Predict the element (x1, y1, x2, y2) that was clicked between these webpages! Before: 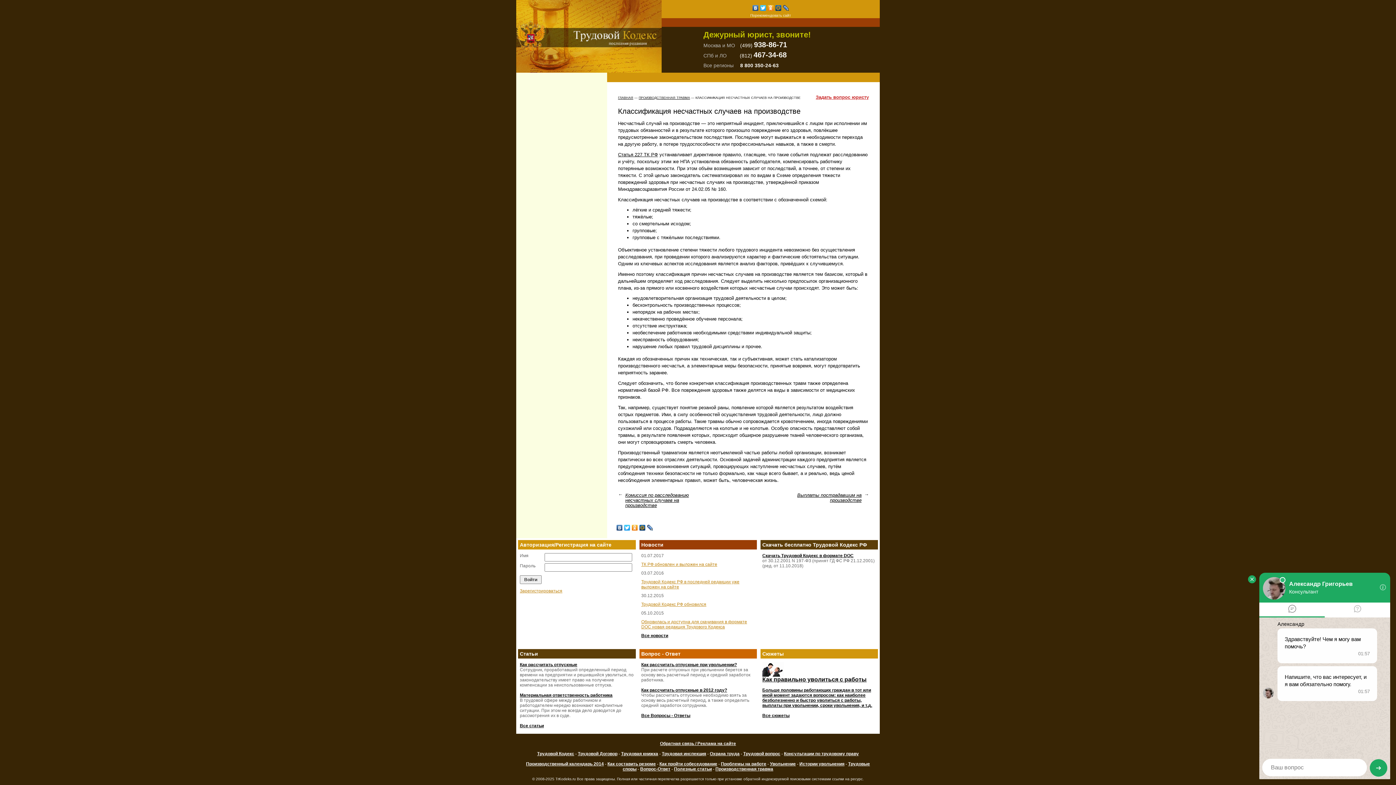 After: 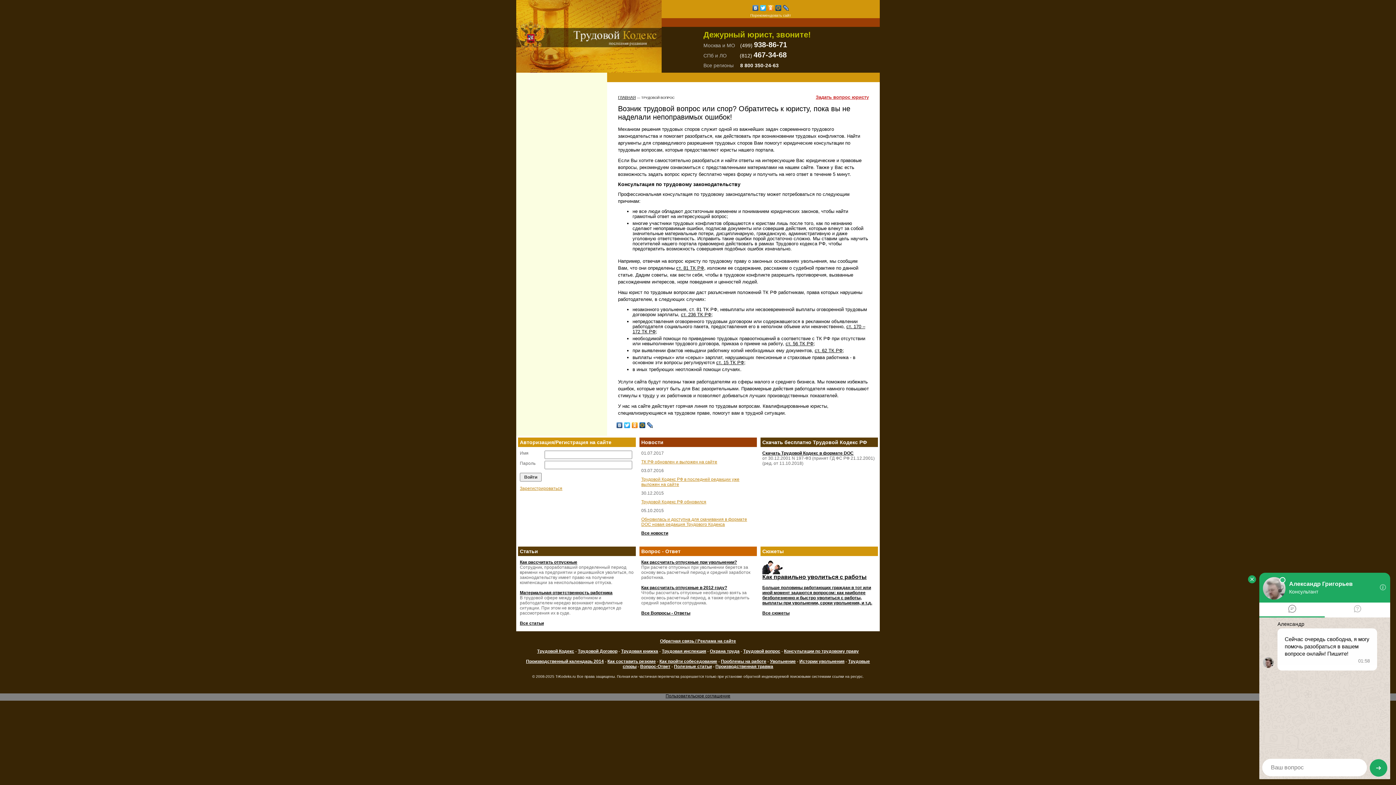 Action: bbox: (743, 751, 780, 756) label: Трудовой вопрос